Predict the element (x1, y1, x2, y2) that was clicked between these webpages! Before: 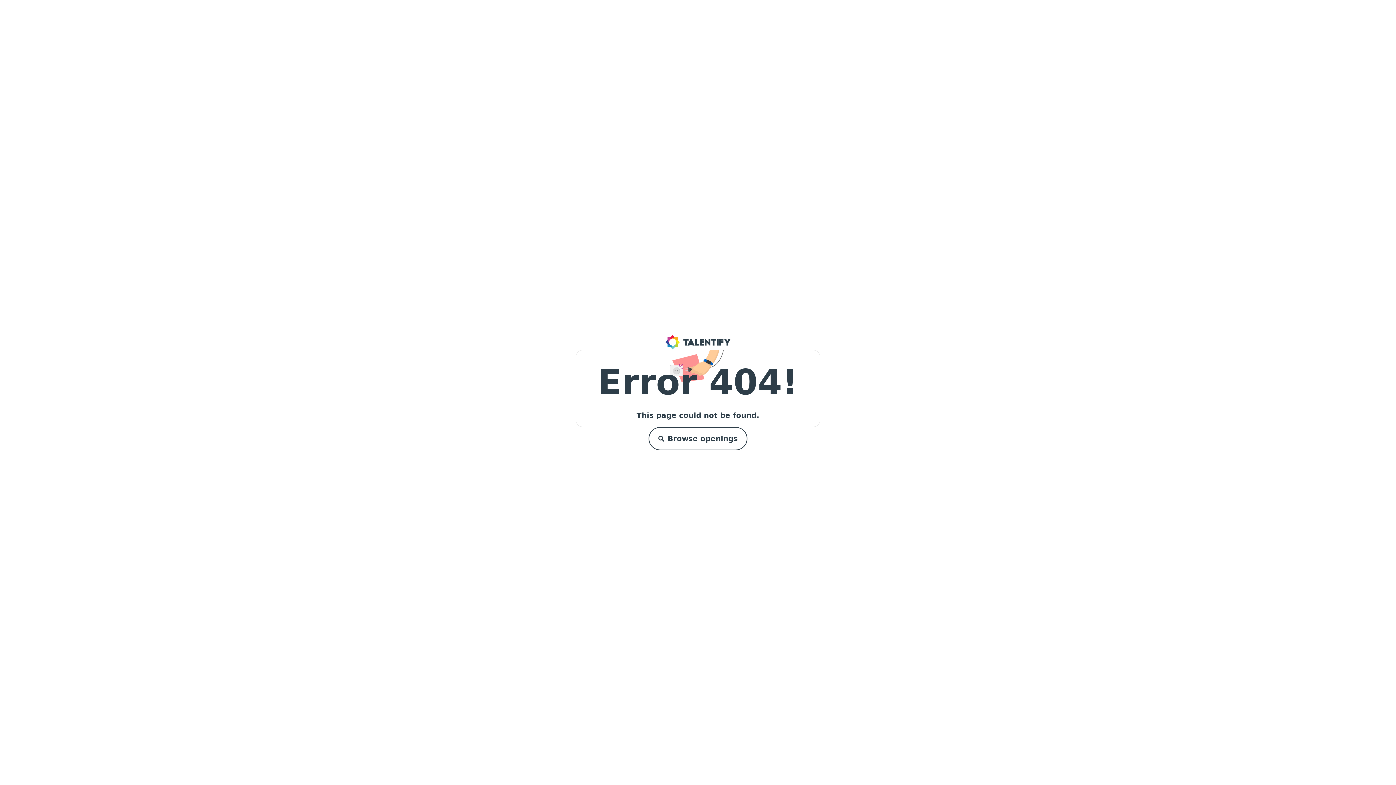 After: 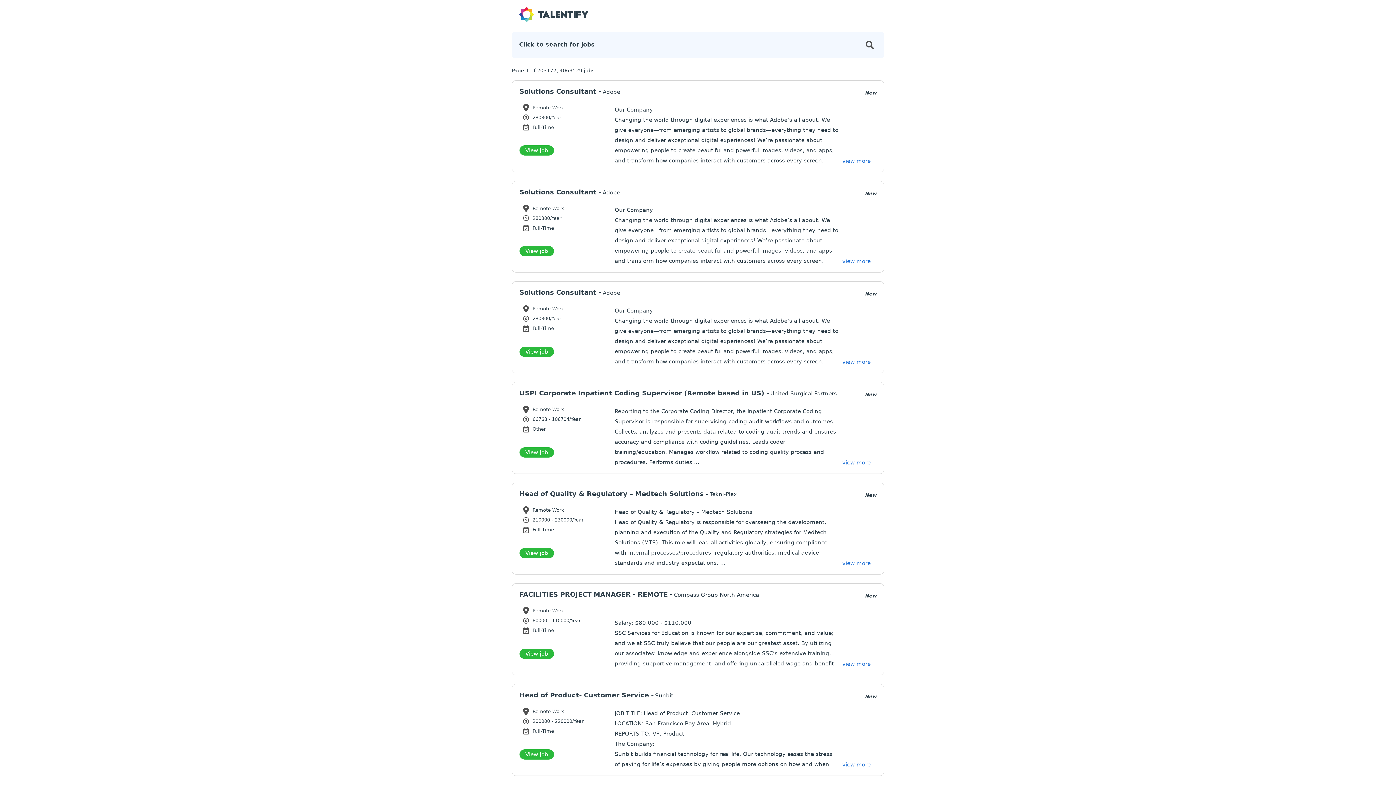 Action: bbox: (648, 427, 747, 450) label: Browse openings